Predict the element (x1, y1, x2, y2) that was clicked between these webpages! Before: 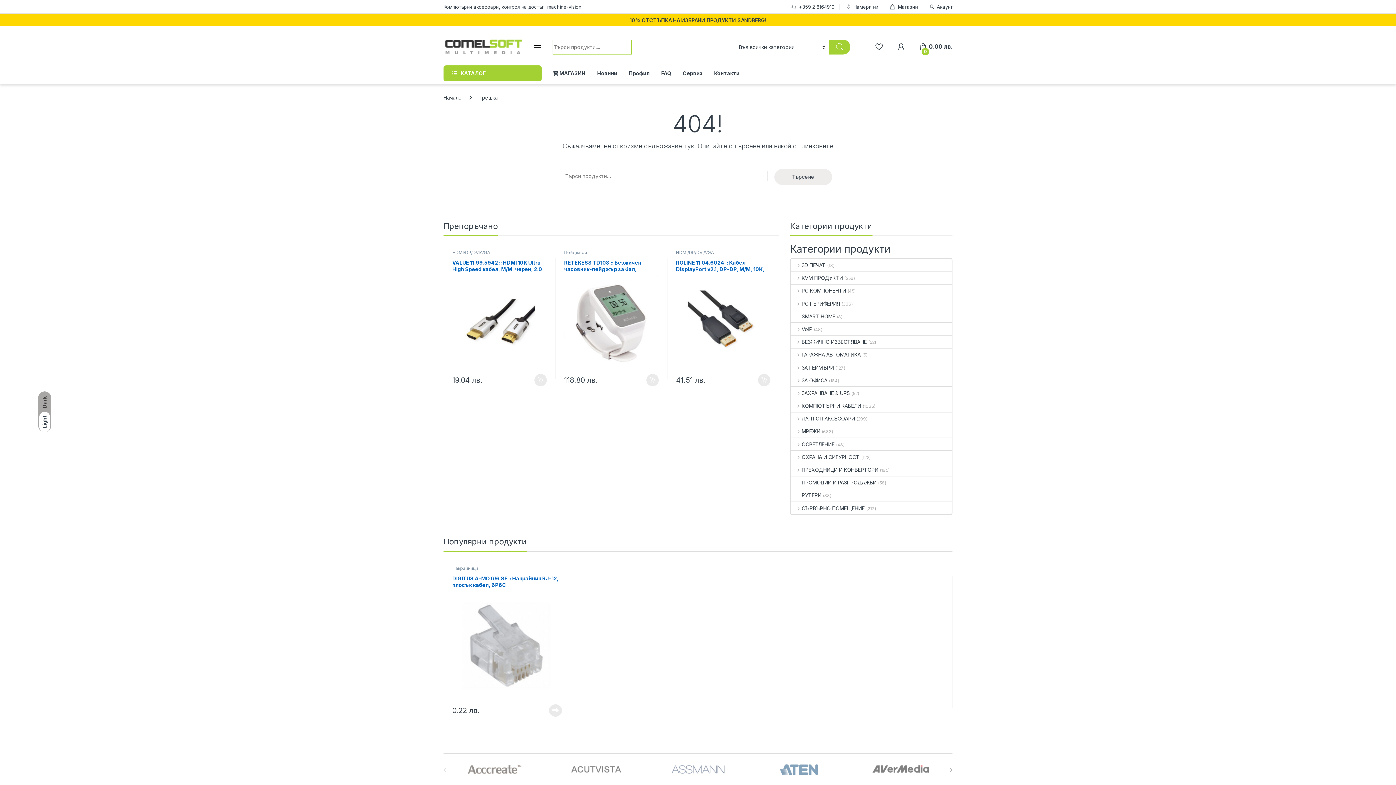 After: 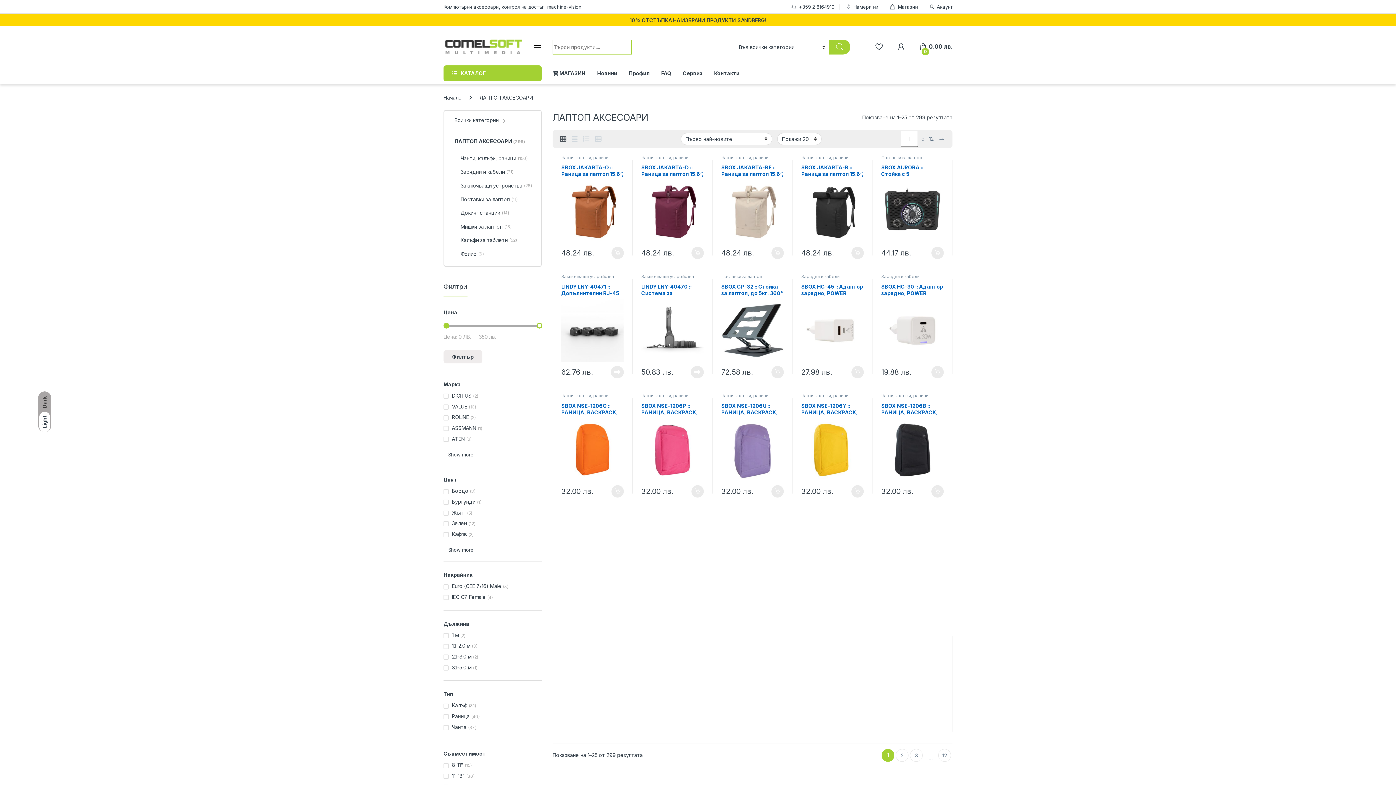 Action: label: ЛАПТОП АКСЕСОАРИ bbox: (791, 412, 855, 425)